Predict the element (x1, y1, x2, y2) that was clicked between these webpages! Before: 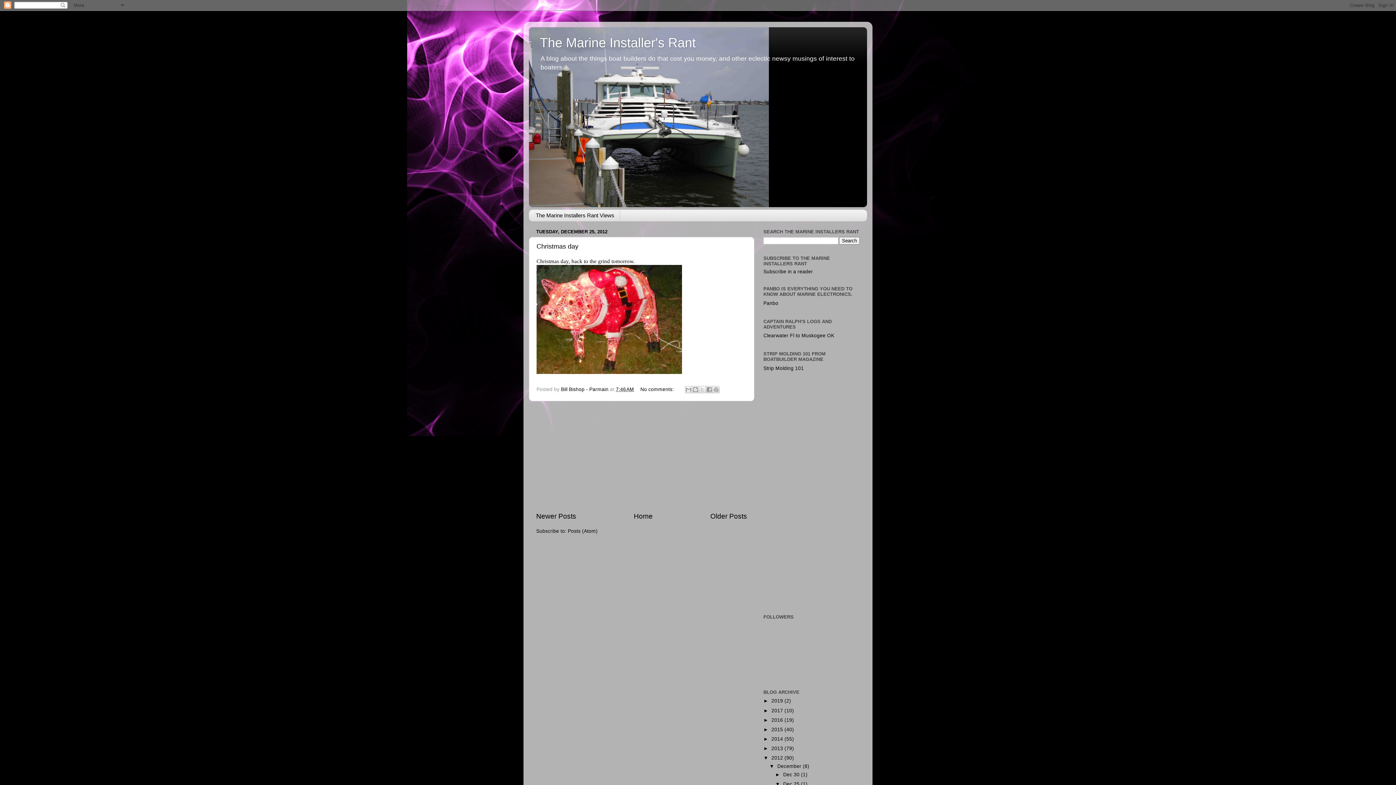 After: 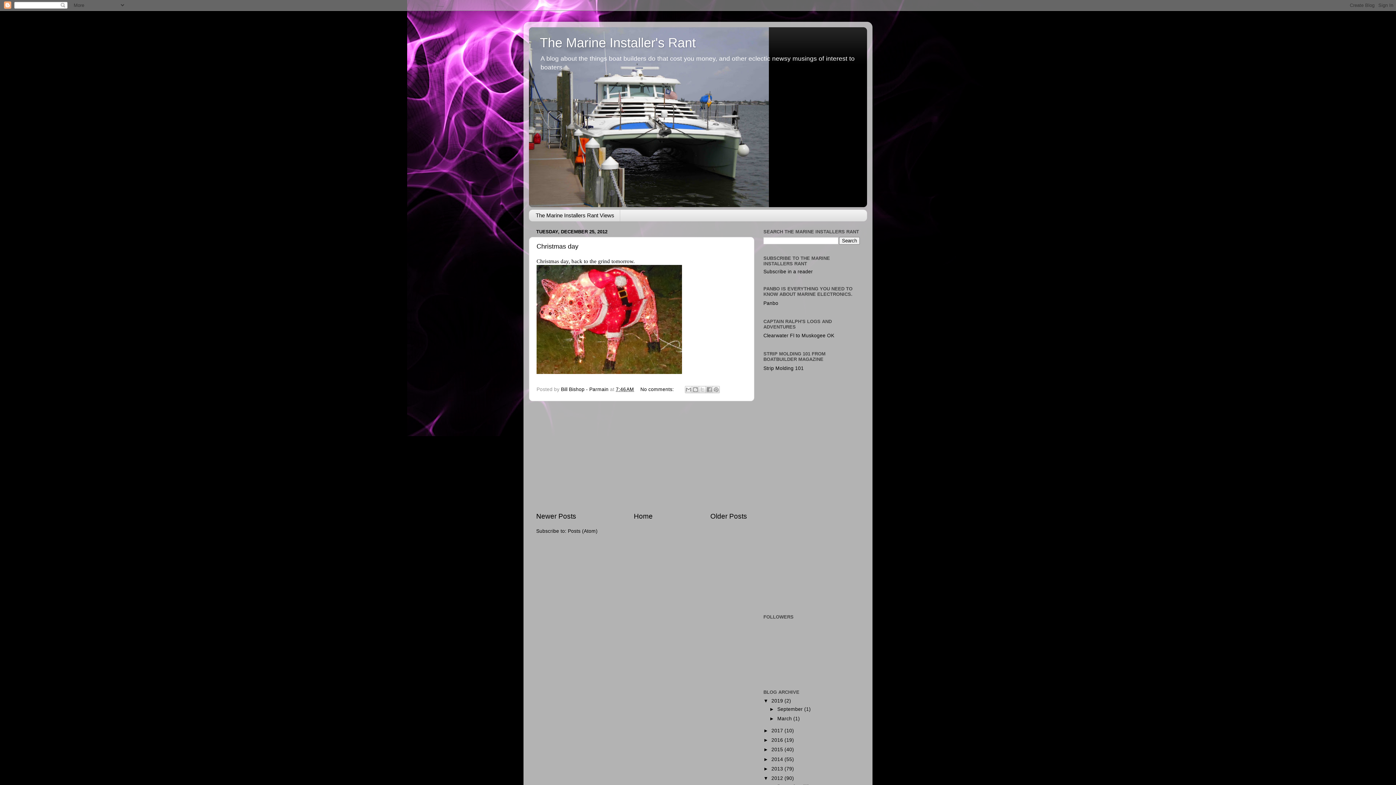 Action: bbox: (763, 698, 771, 704) label: ►  